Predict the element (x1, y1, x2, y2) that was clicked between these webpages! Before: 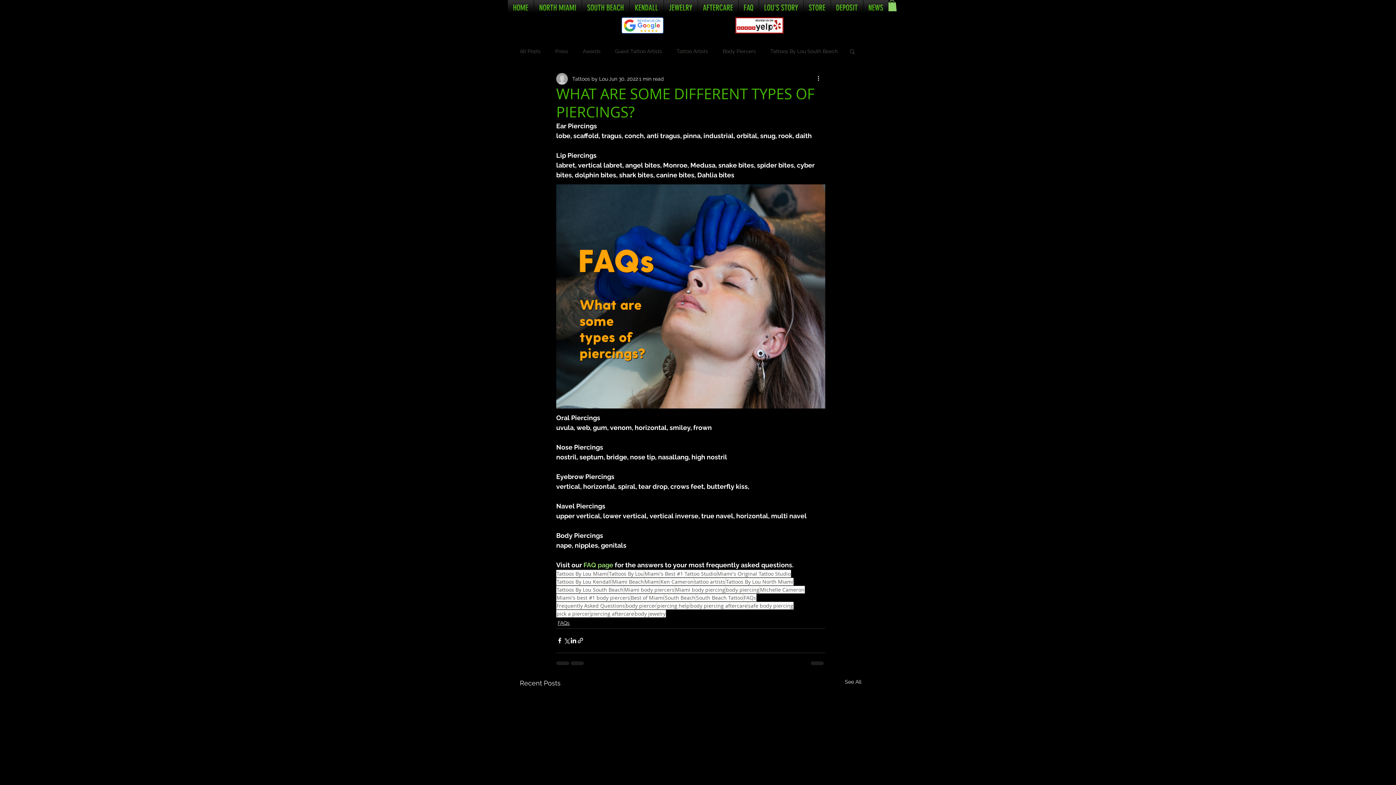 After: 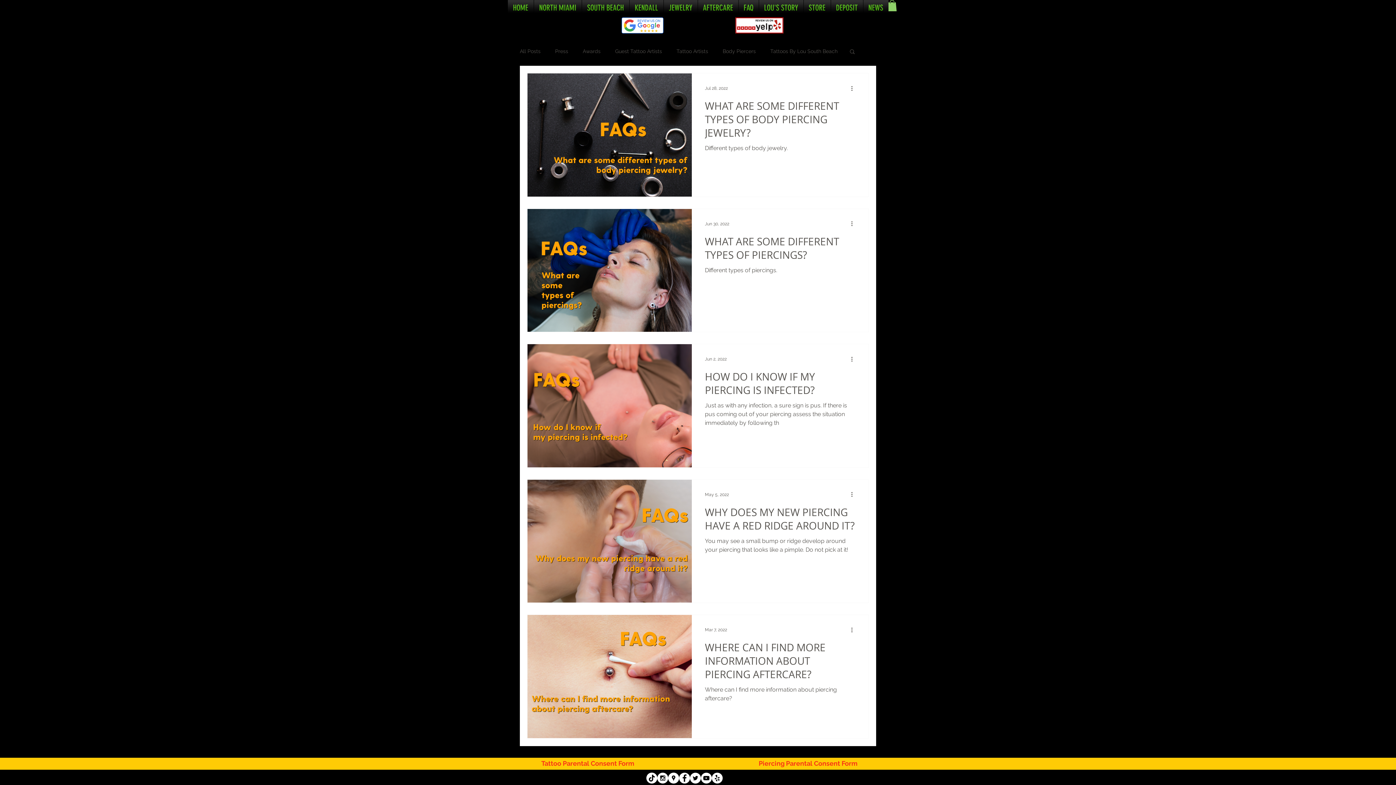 Action: label: piercing aftercare bbox: (590, 610, 634, 617)